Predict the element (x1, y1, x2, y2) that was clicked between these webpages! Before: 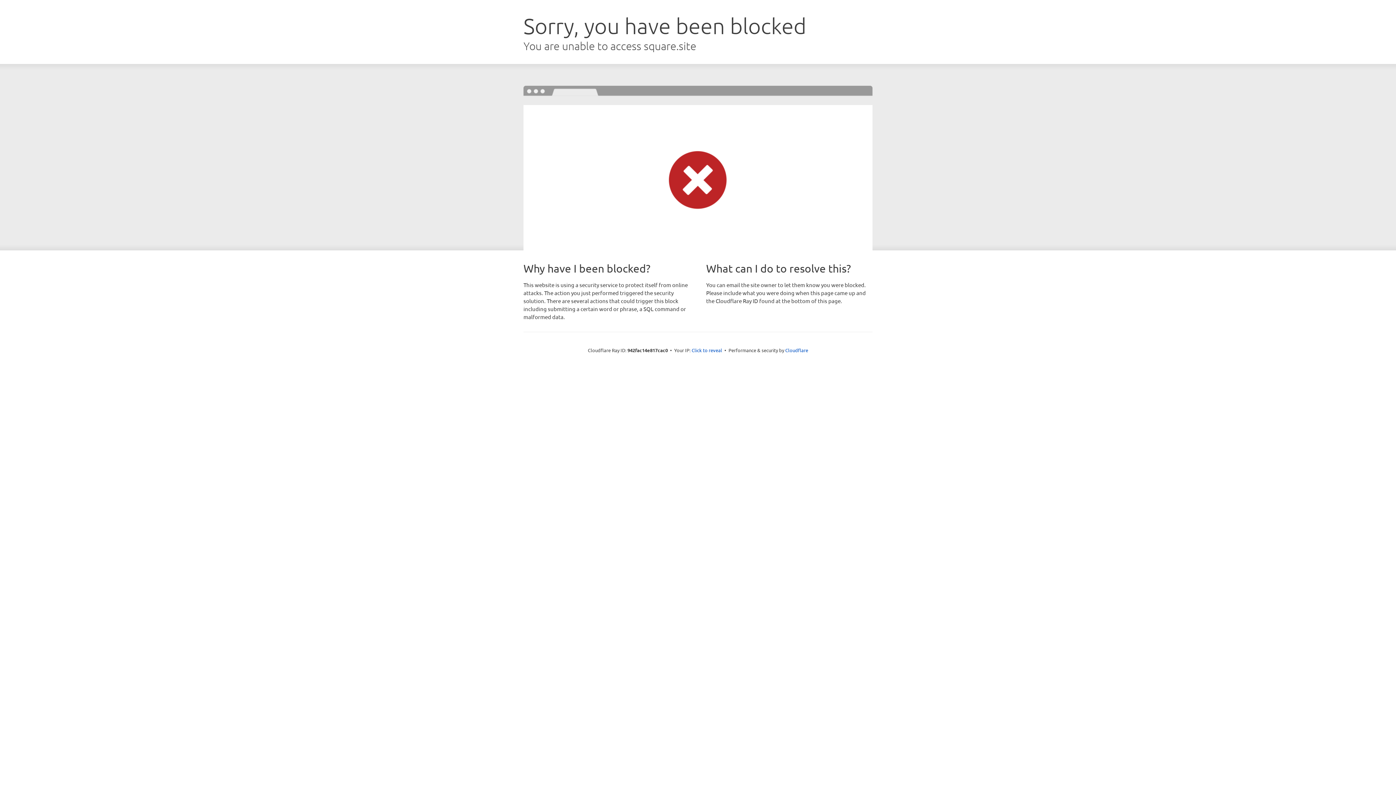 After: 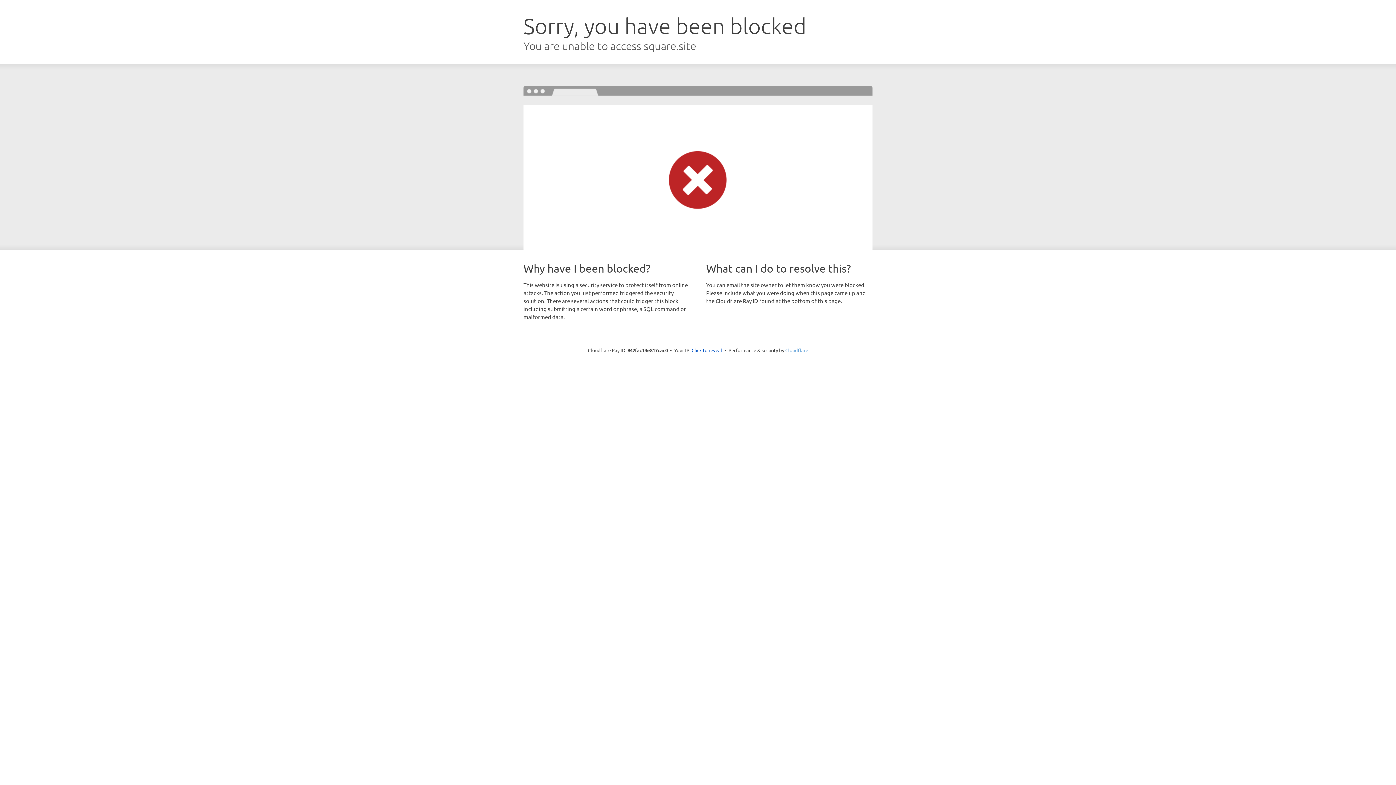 Action: label: Cloudflare bbox: (785, 347, 808, 353)